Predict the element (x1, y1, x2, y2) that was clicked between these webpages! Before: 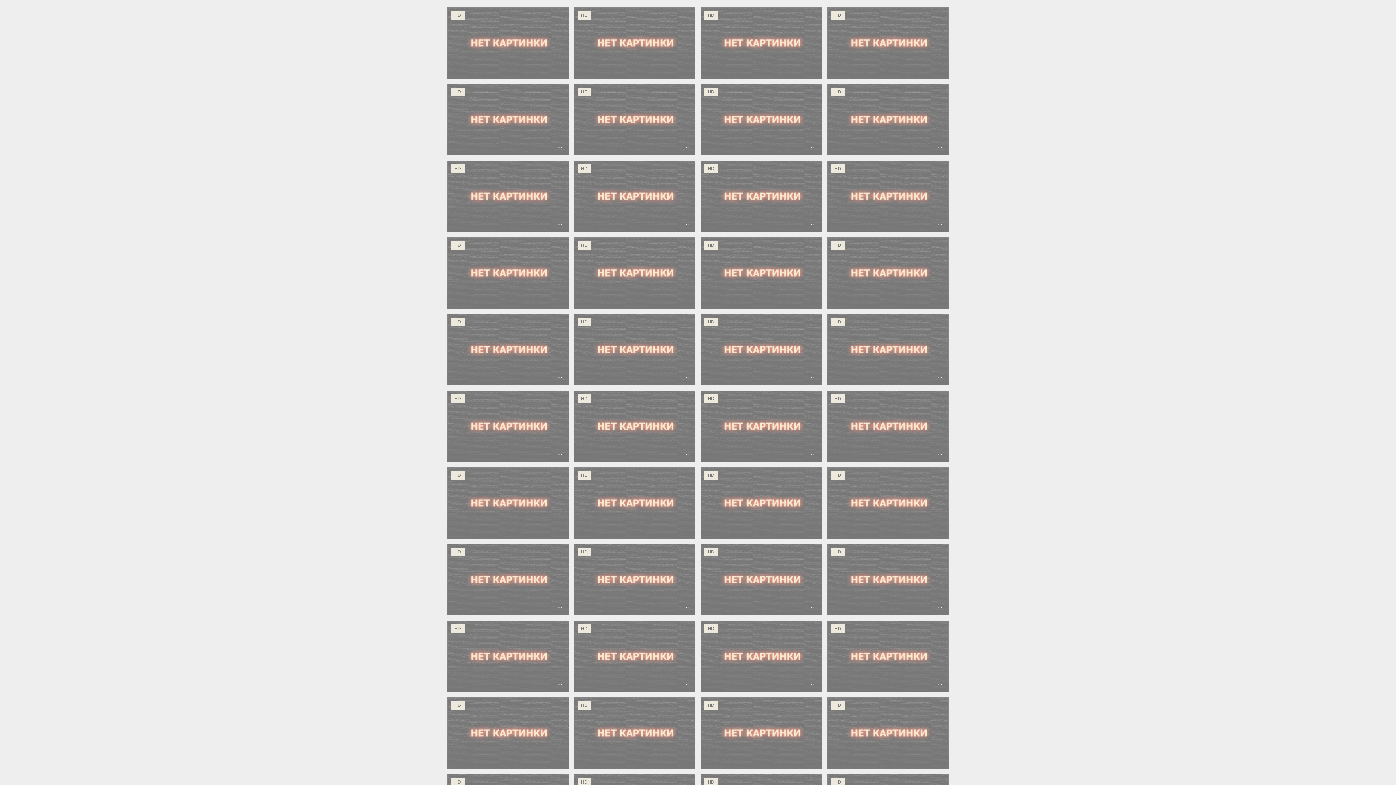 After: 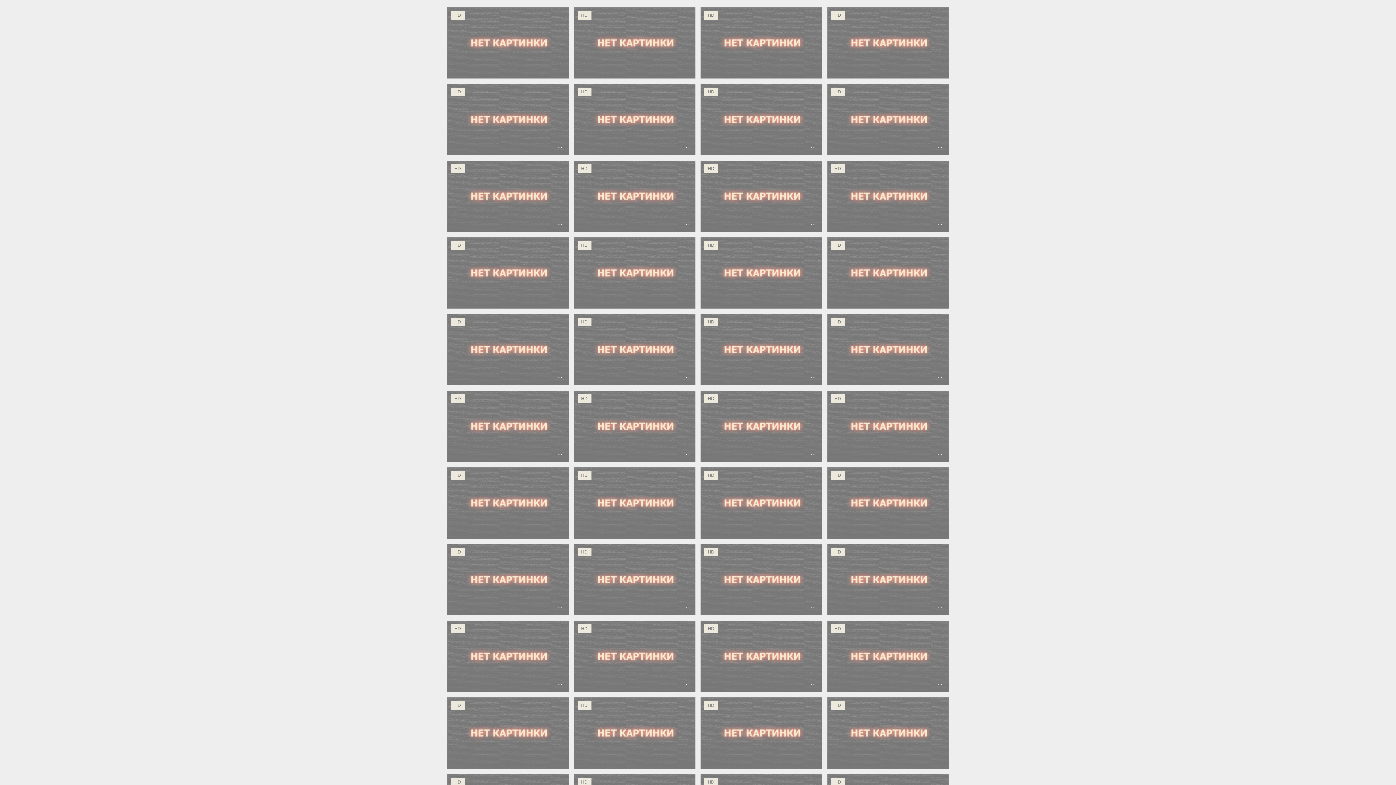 Action: bbox: (700, 7, 822, 78)